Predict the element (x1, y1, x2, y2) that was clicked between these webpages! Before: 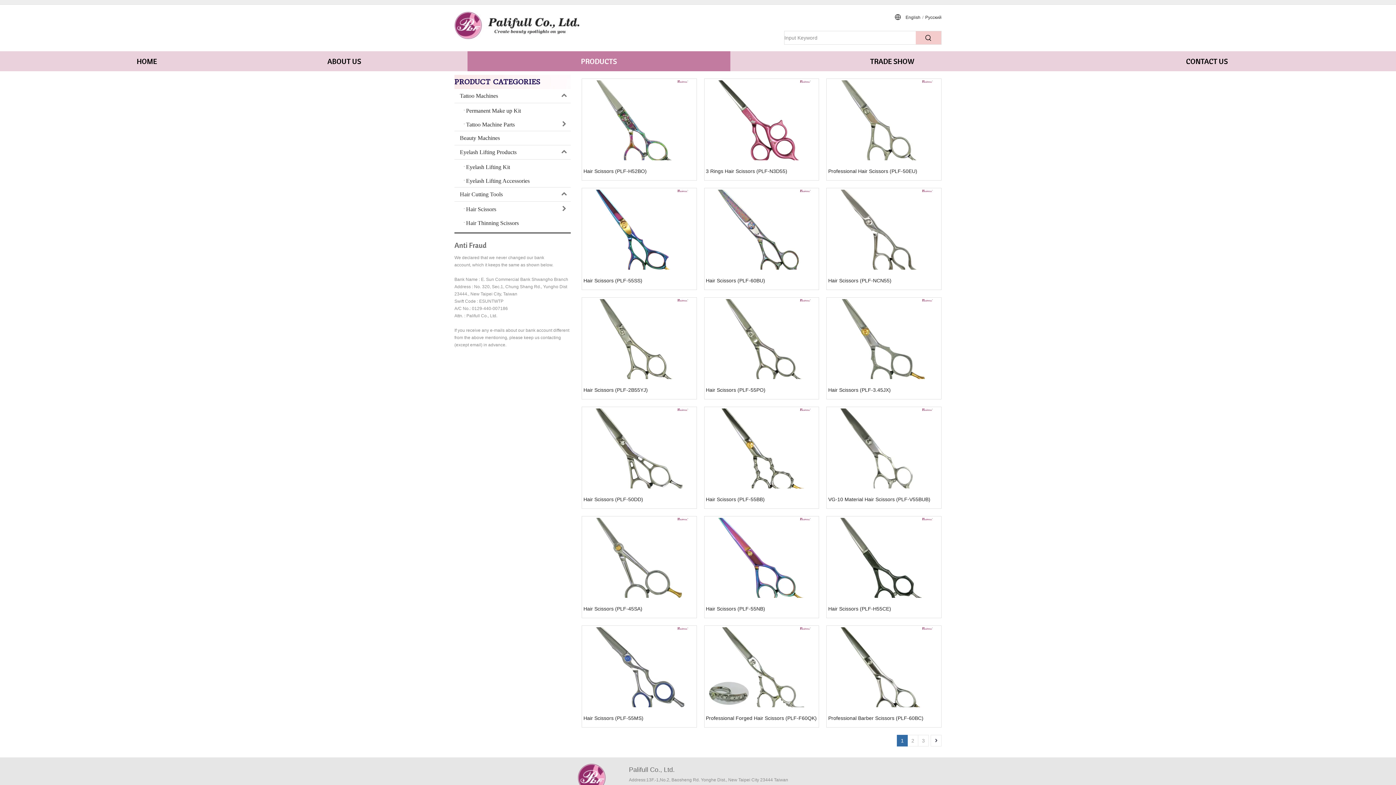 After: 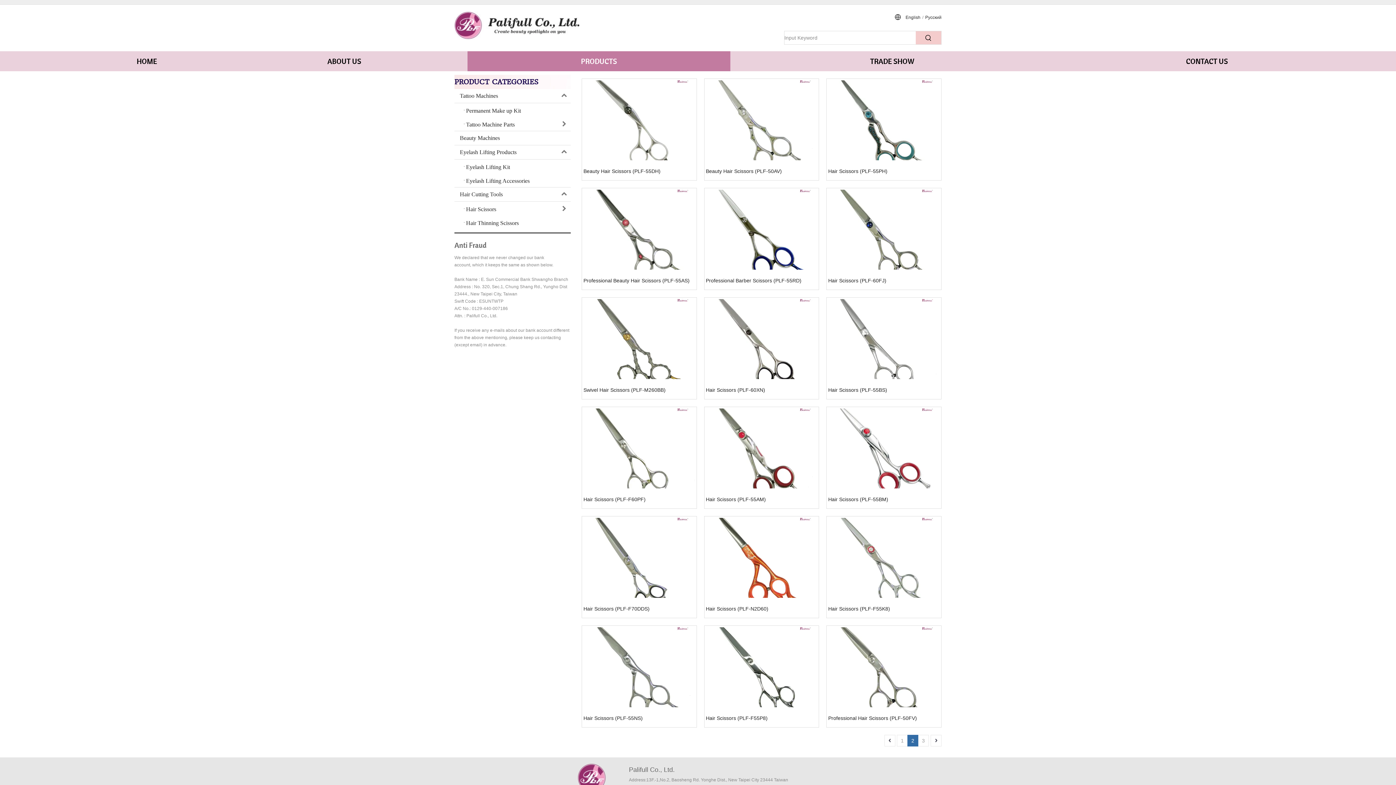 Action: bbox: (930, 735, 941, 746) label: »